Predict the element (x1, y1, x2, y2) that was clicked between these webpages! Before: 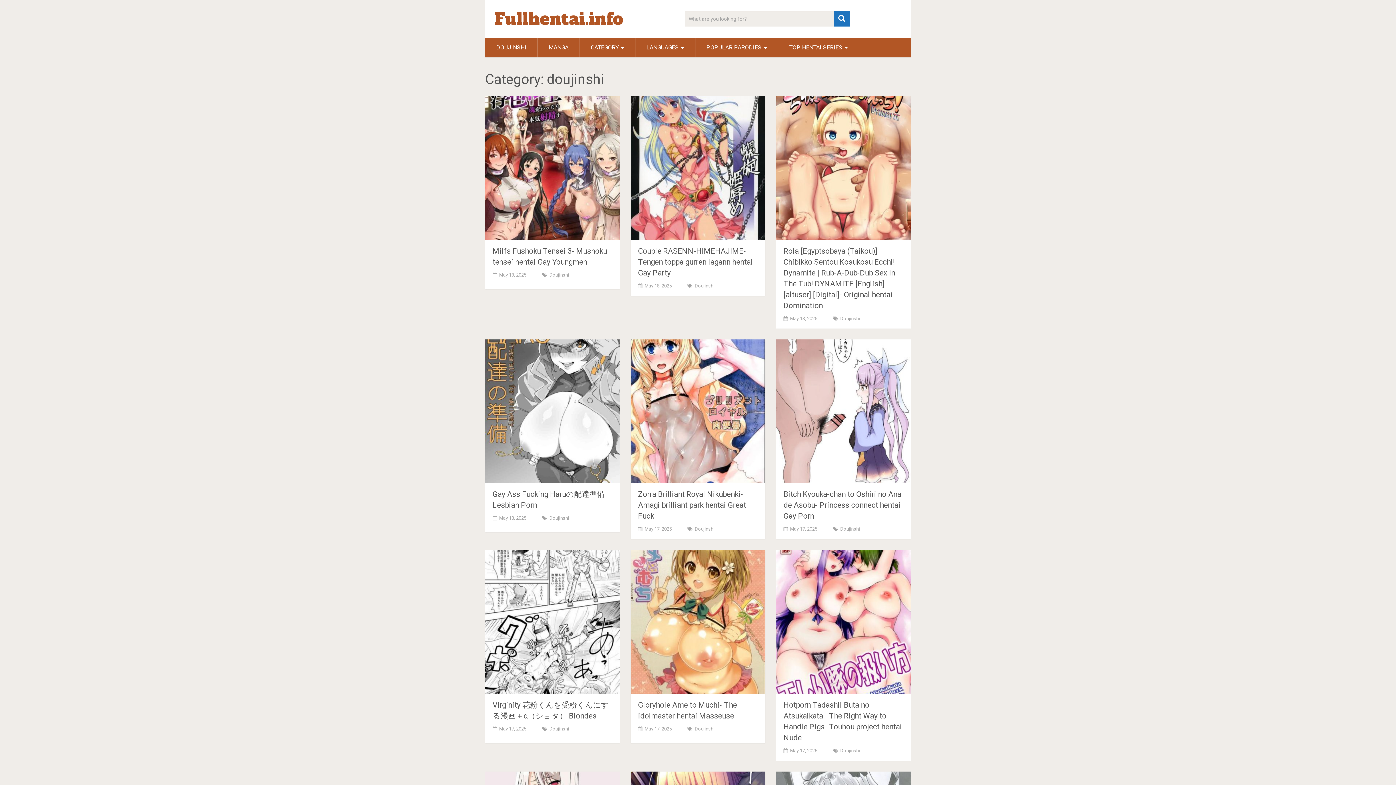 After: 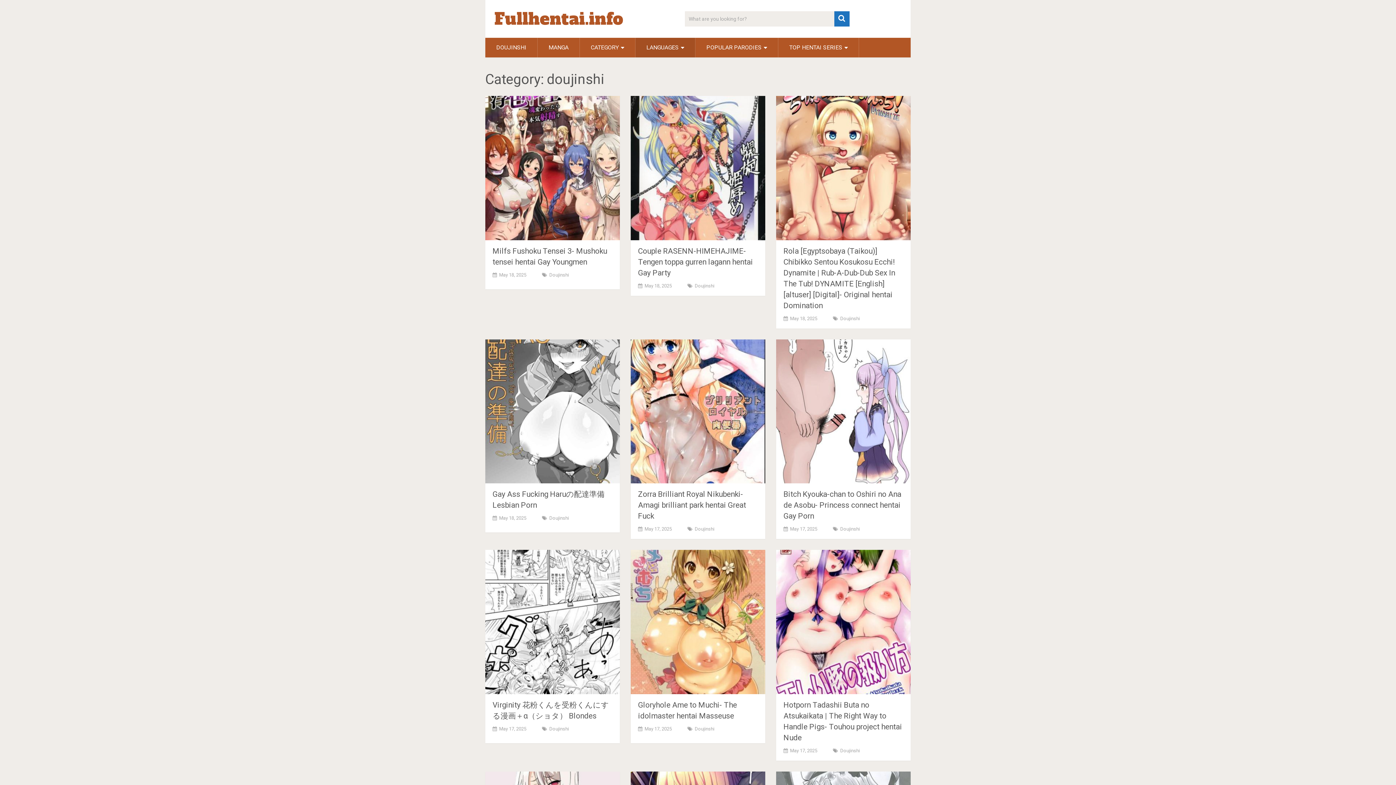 Action: bbox: (635, 37, 695, 57) label: LANGUAGES